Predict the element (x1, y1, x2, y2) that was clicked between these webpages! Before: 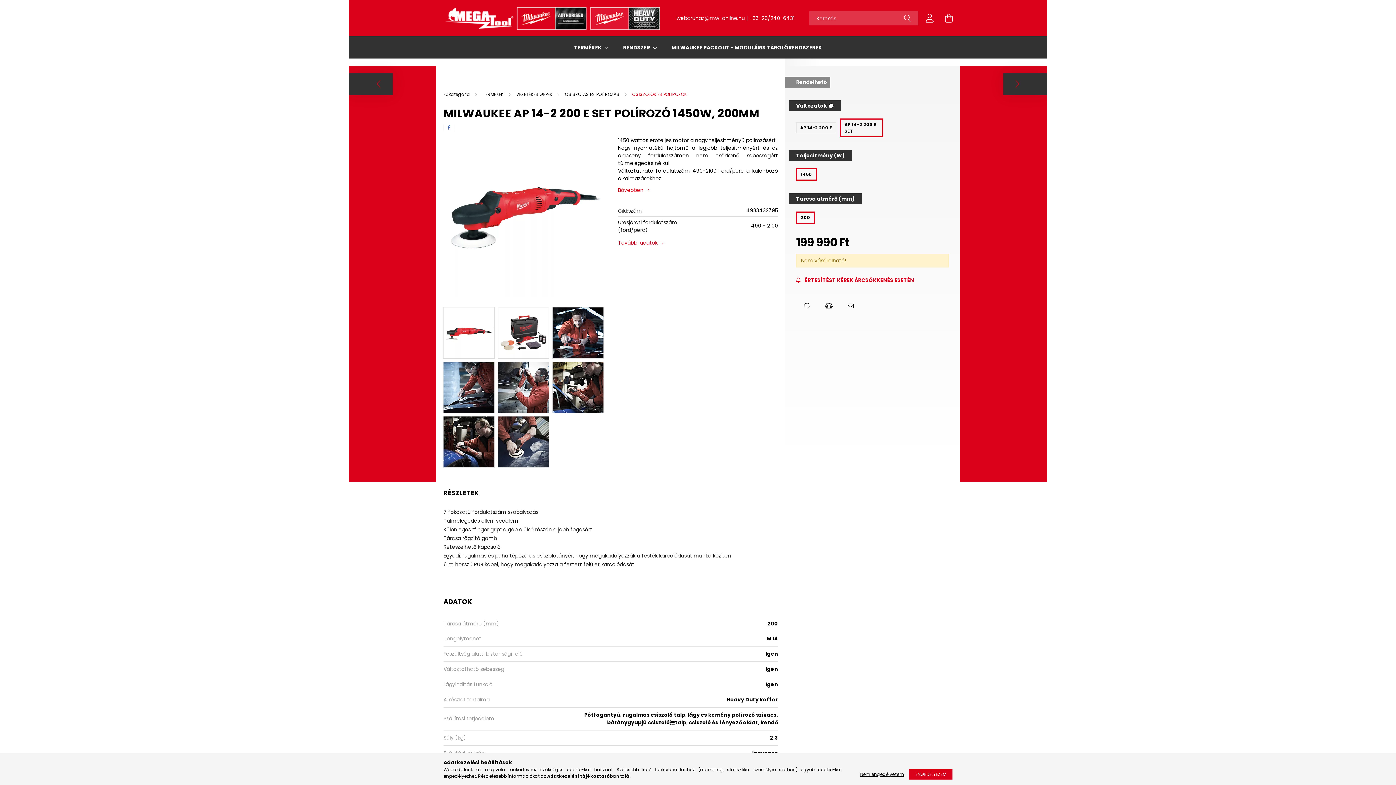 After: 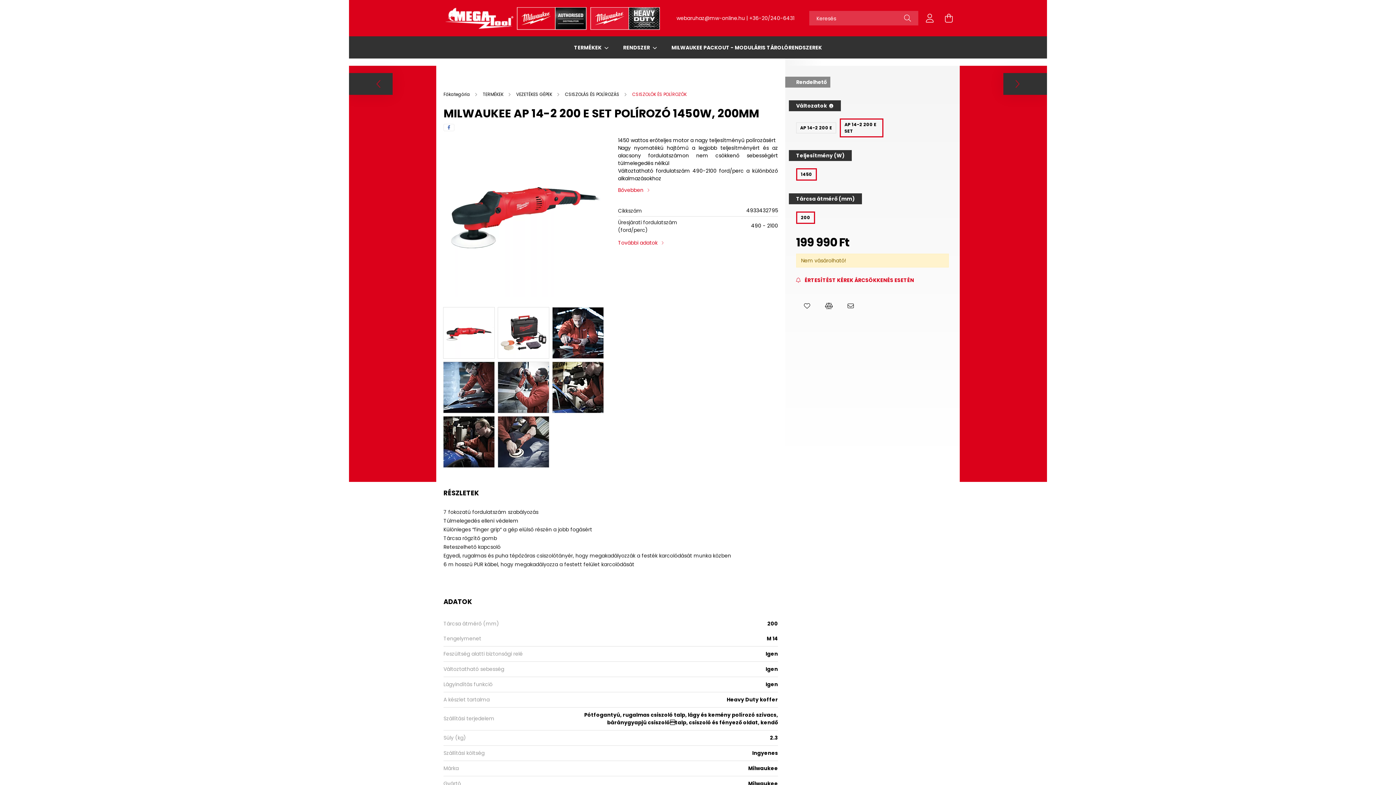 Action: label: ENGEDÉLYEZEM bbox: (909, 769, 952, 780)